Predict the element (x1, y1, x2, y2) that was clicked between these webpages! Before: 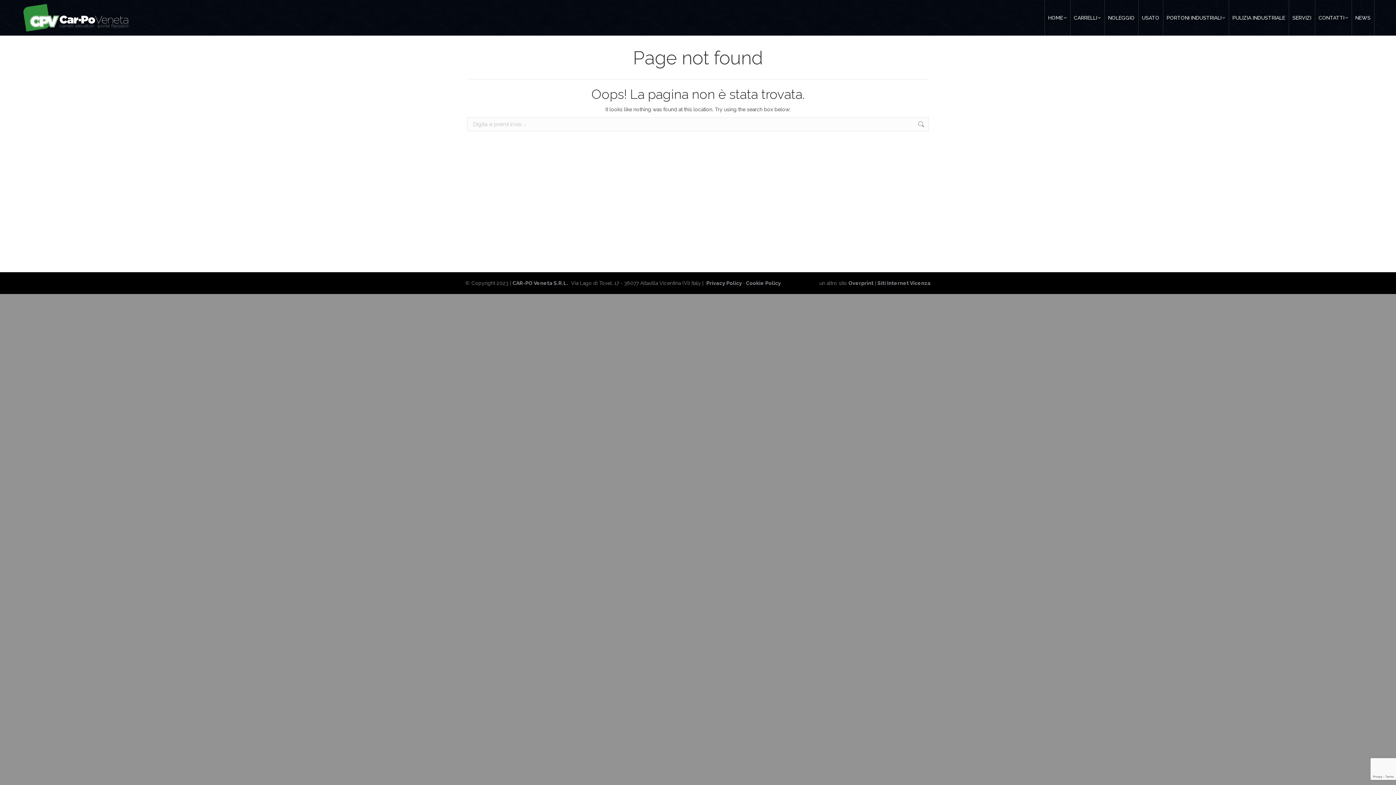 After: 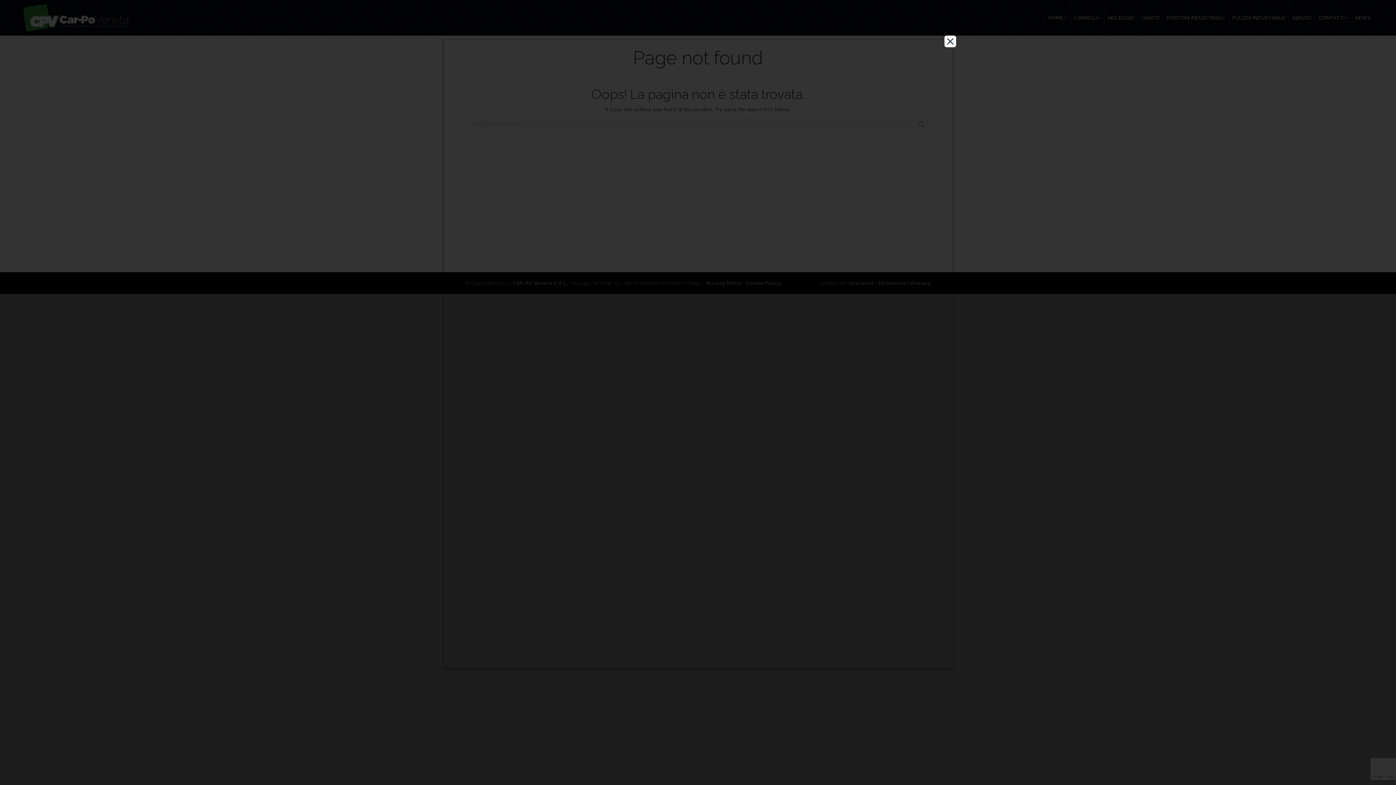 Action: bbox: (746, 280, 781, 286) label: Cookie Policy